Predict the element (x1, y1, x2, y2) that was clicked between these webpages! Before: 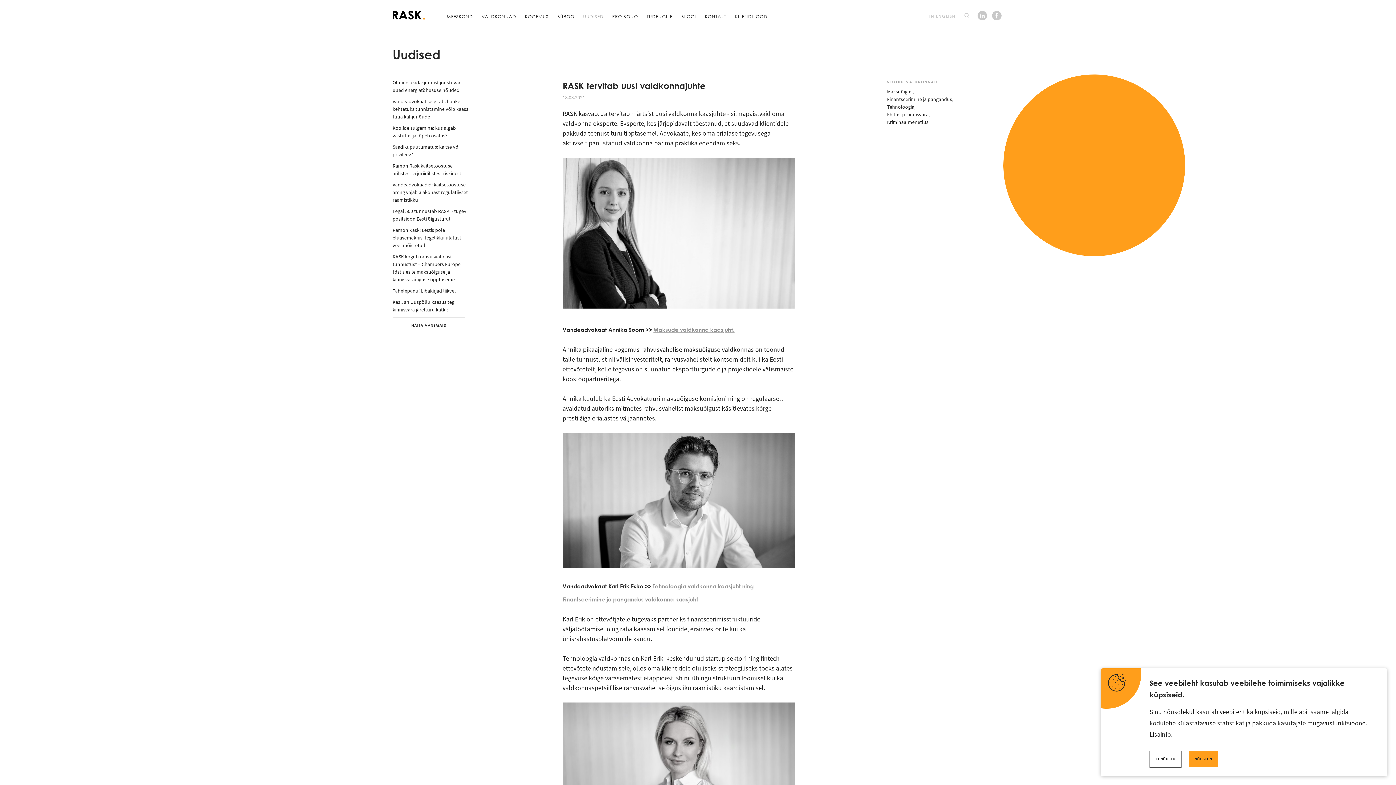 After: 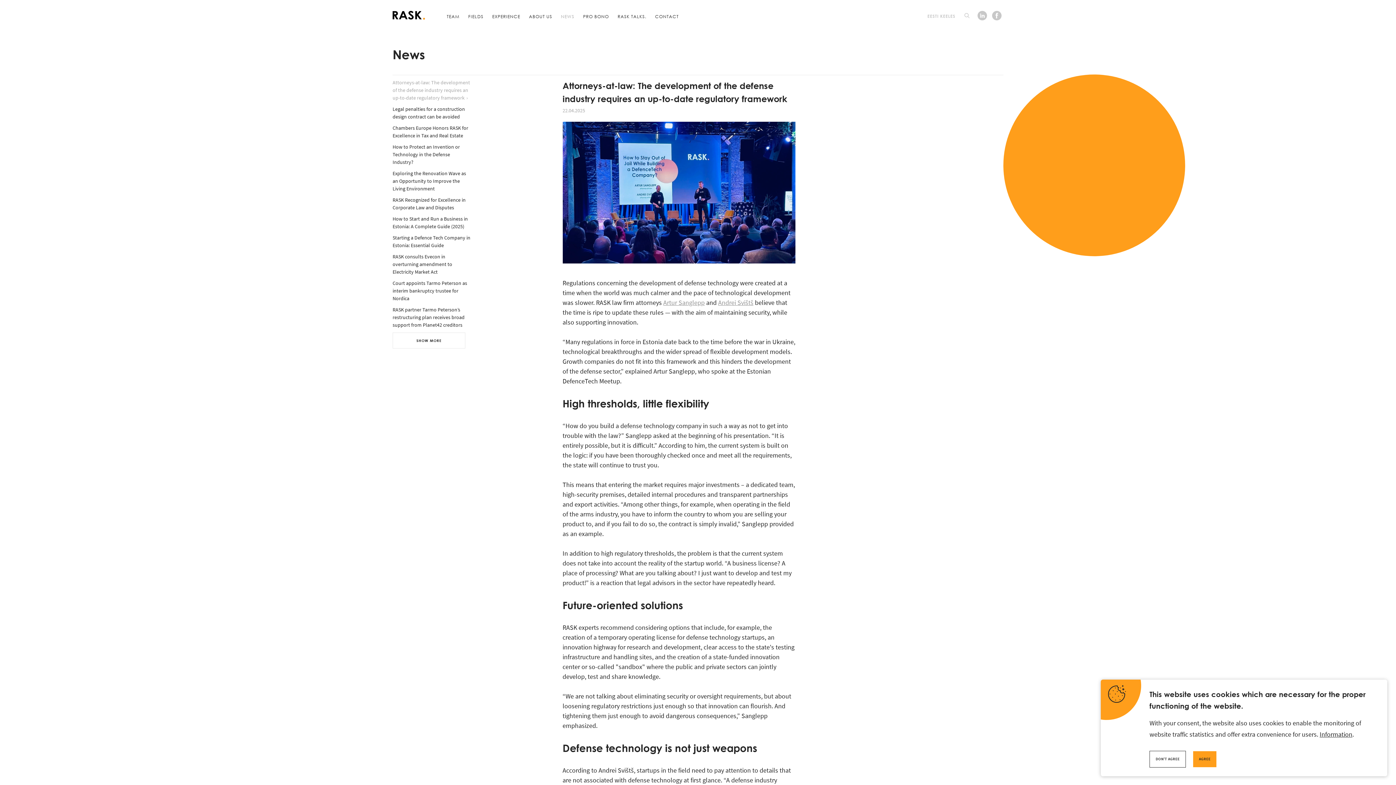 Action: bbox: (929, 12, 955, 19) label: IN ENGLISH